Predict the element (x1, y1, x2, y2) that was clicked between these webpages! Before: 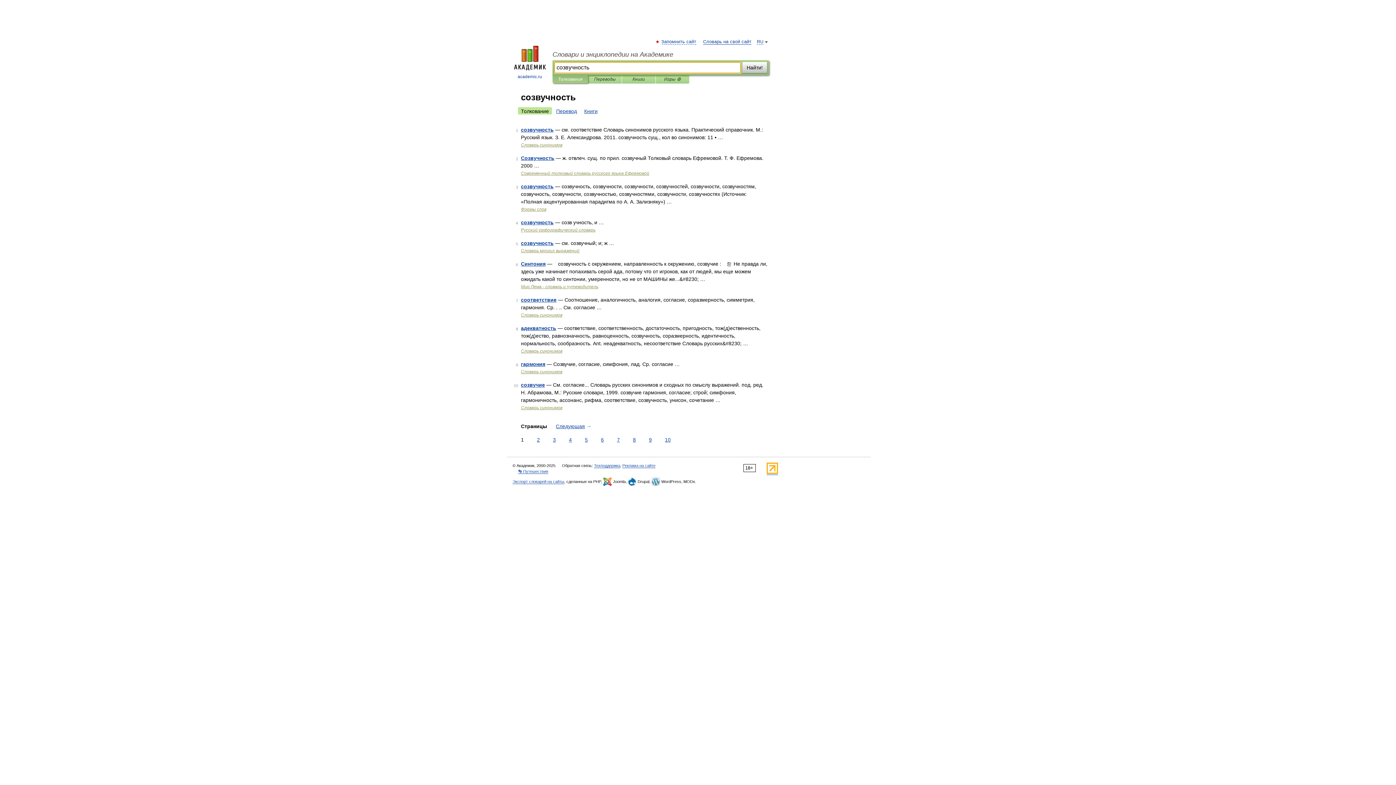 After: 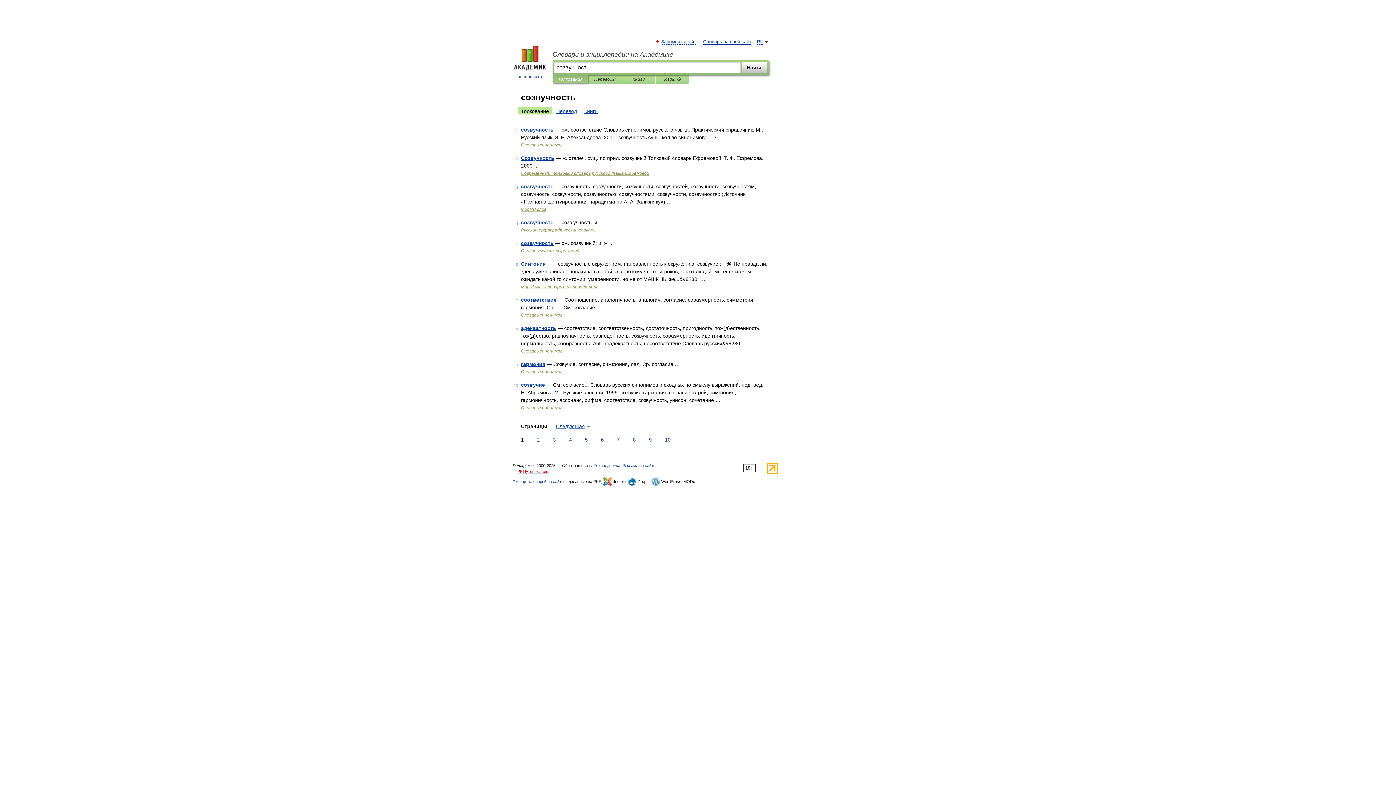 Action: label: 👣 Путешествия bbox: (518, 469, 548, 474)